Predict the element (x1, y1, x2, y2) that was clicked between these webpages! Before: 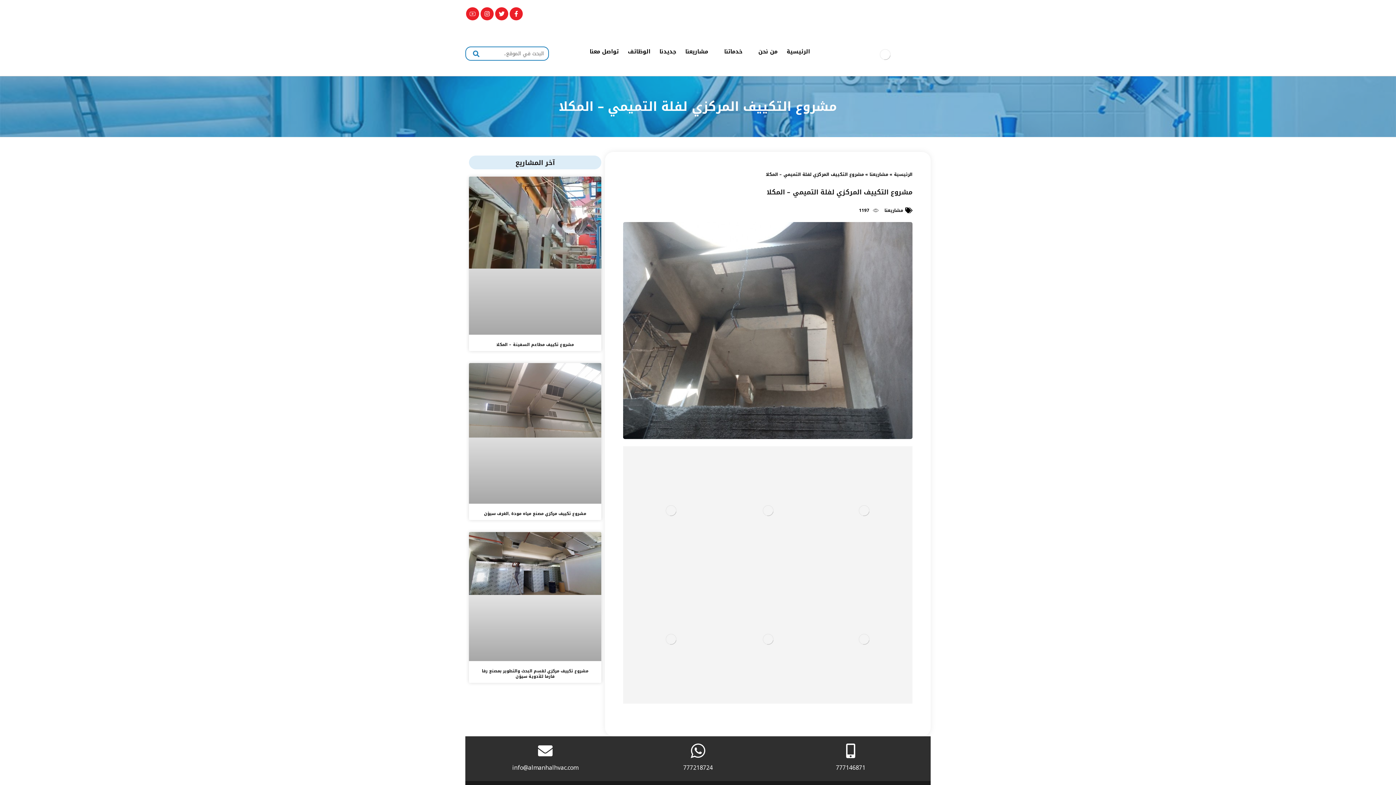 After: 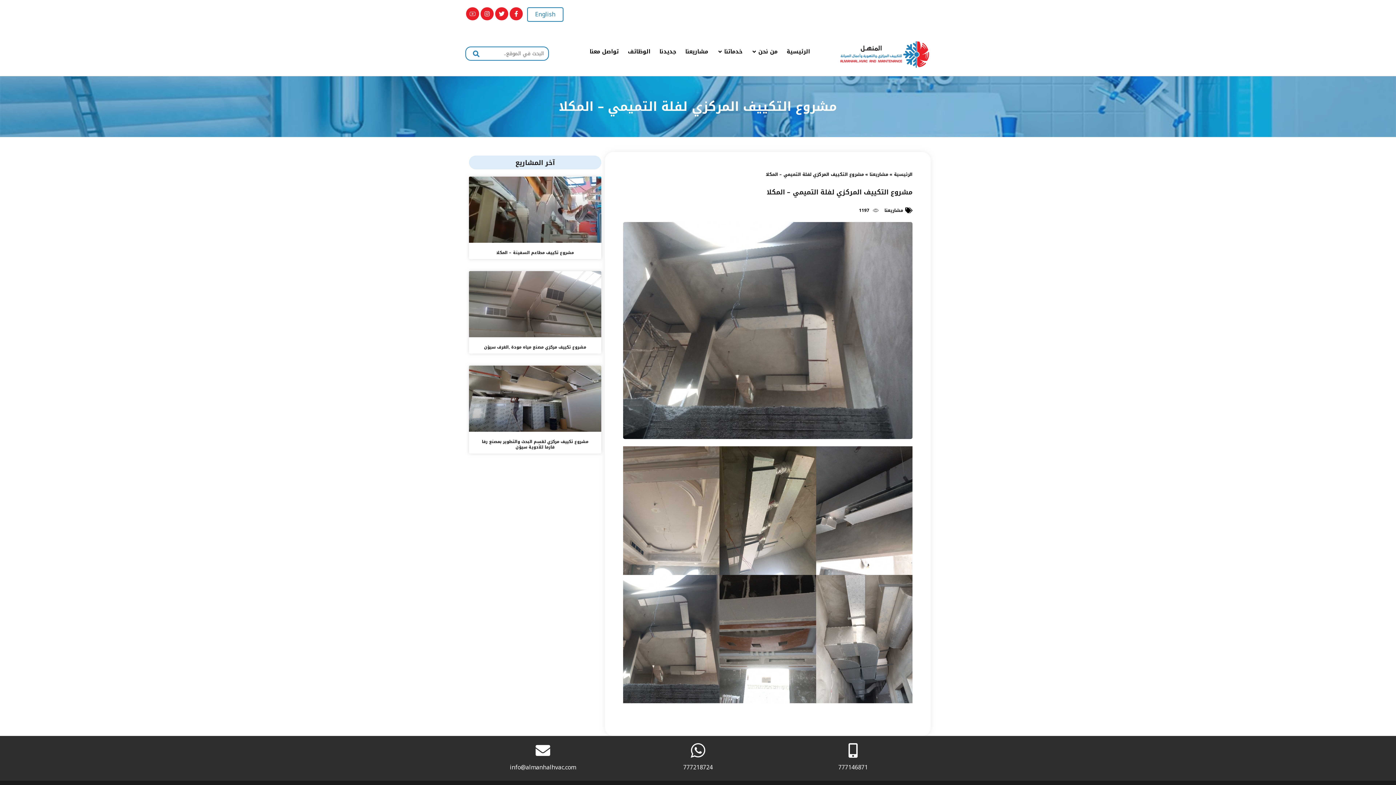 Action: bbox: (843, 743, 858, 758)